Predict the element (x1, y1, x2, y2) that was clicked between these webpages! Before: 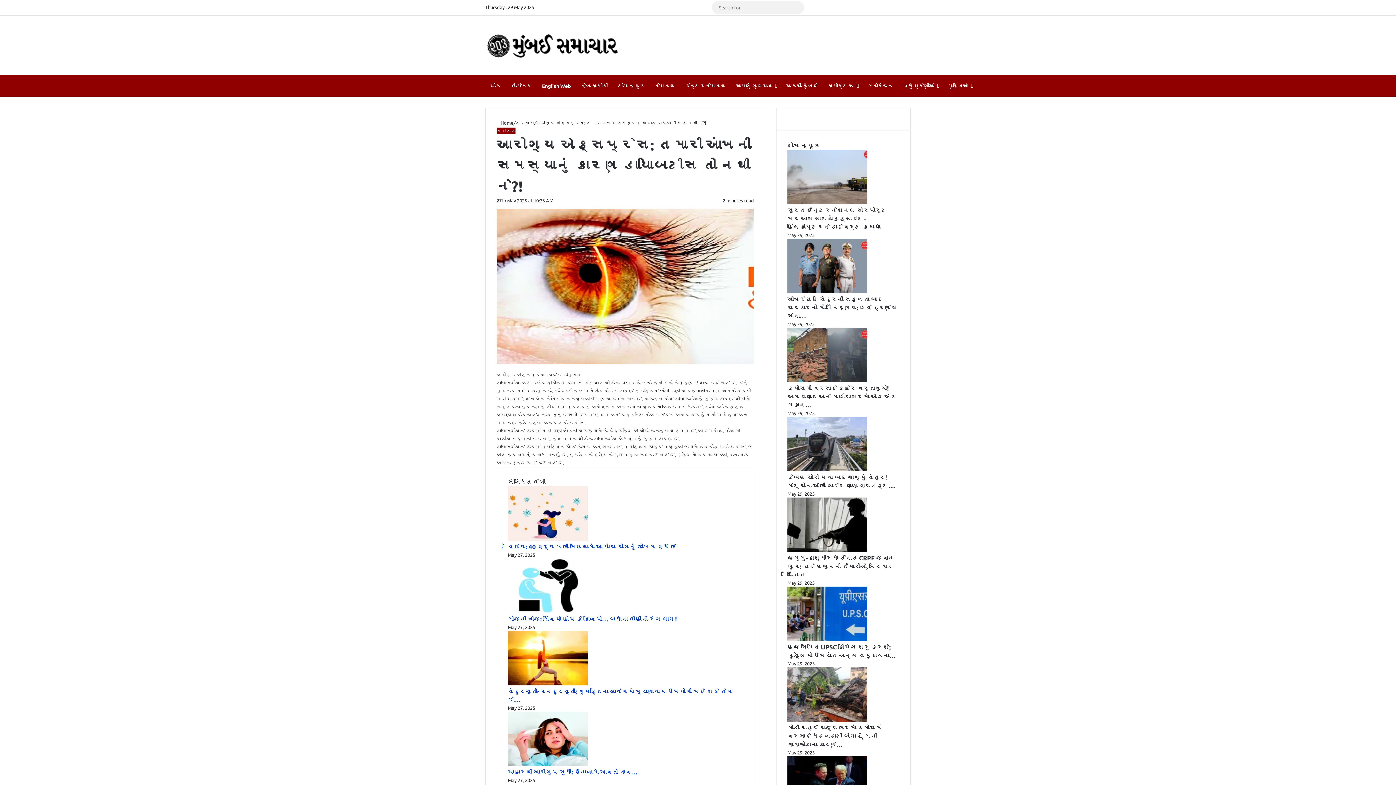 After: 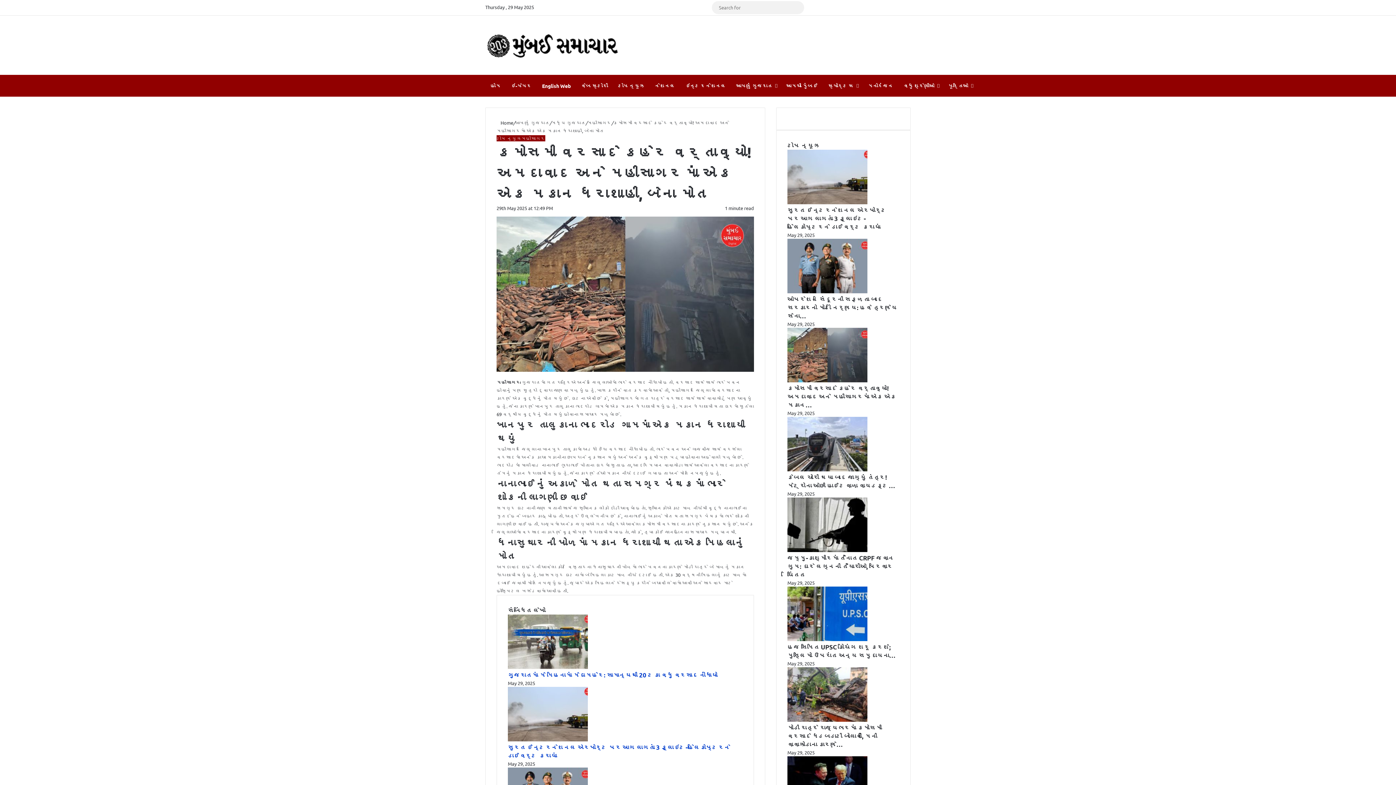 Action: label: કમોસમી વરસાદે કહેર વર્તાવ્યો! અમદાવાદ અને મહીસાગરમાં એક એક મકાન… bbox: (787, 384, 896, 409)